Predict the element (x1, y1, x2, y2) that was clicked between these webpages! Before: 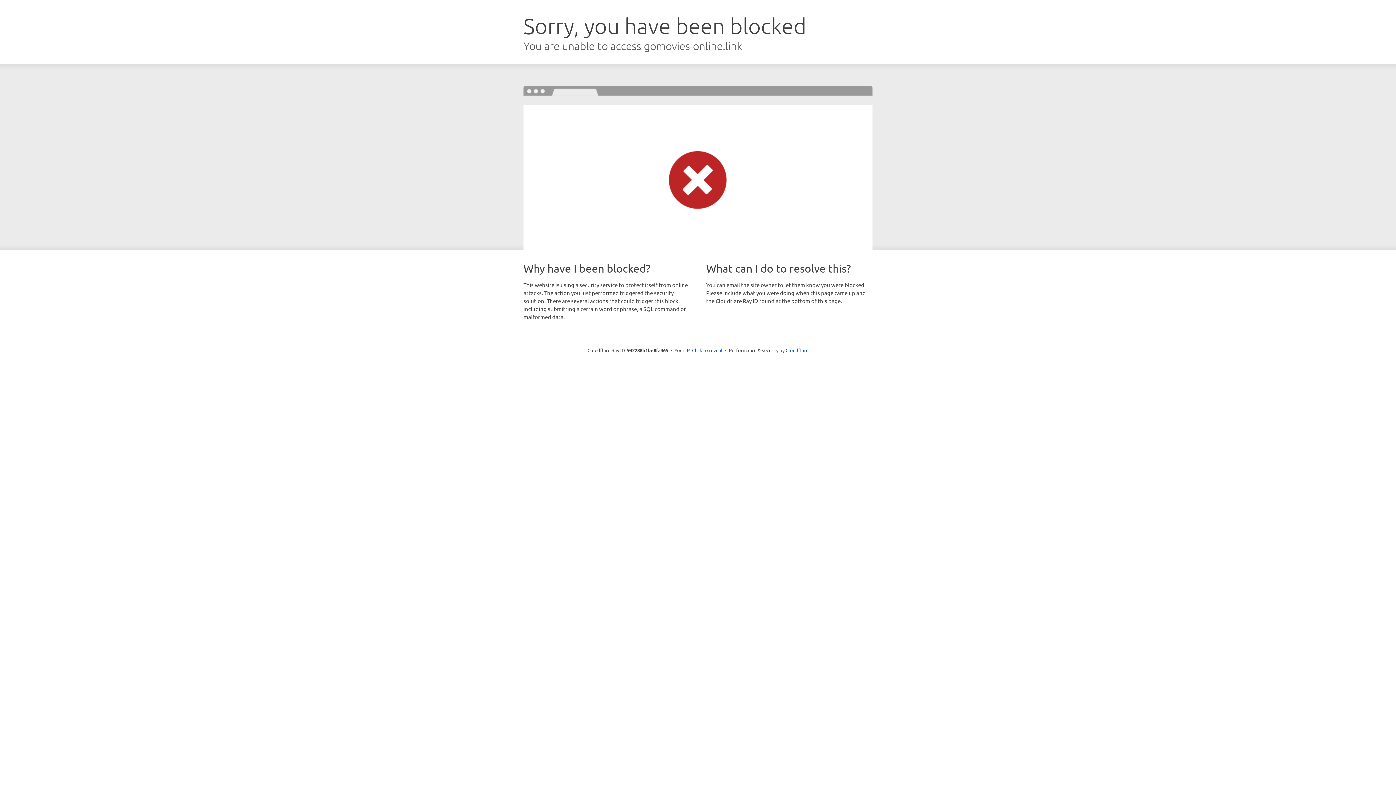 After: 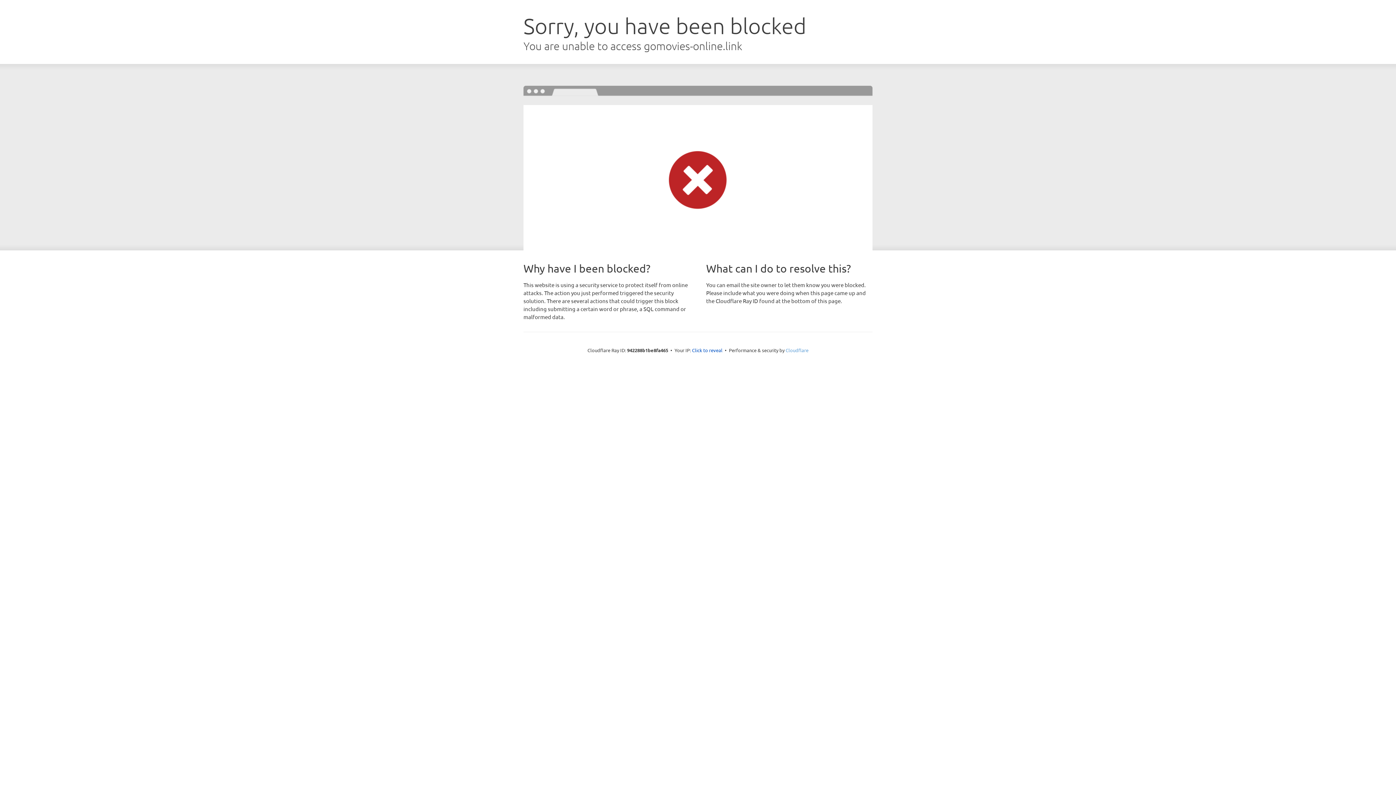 Action: label: Cloudflare bbox: (785, 347, 808, 353)